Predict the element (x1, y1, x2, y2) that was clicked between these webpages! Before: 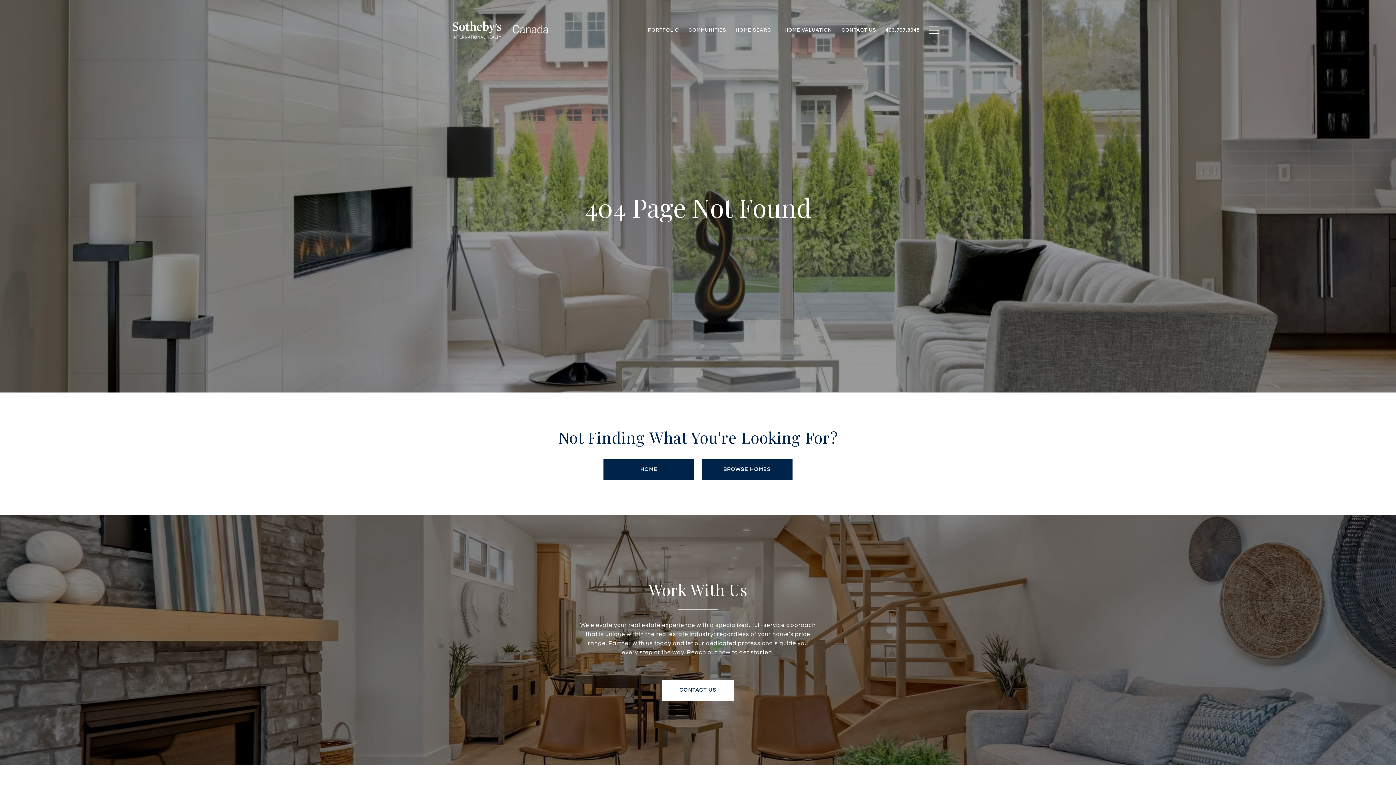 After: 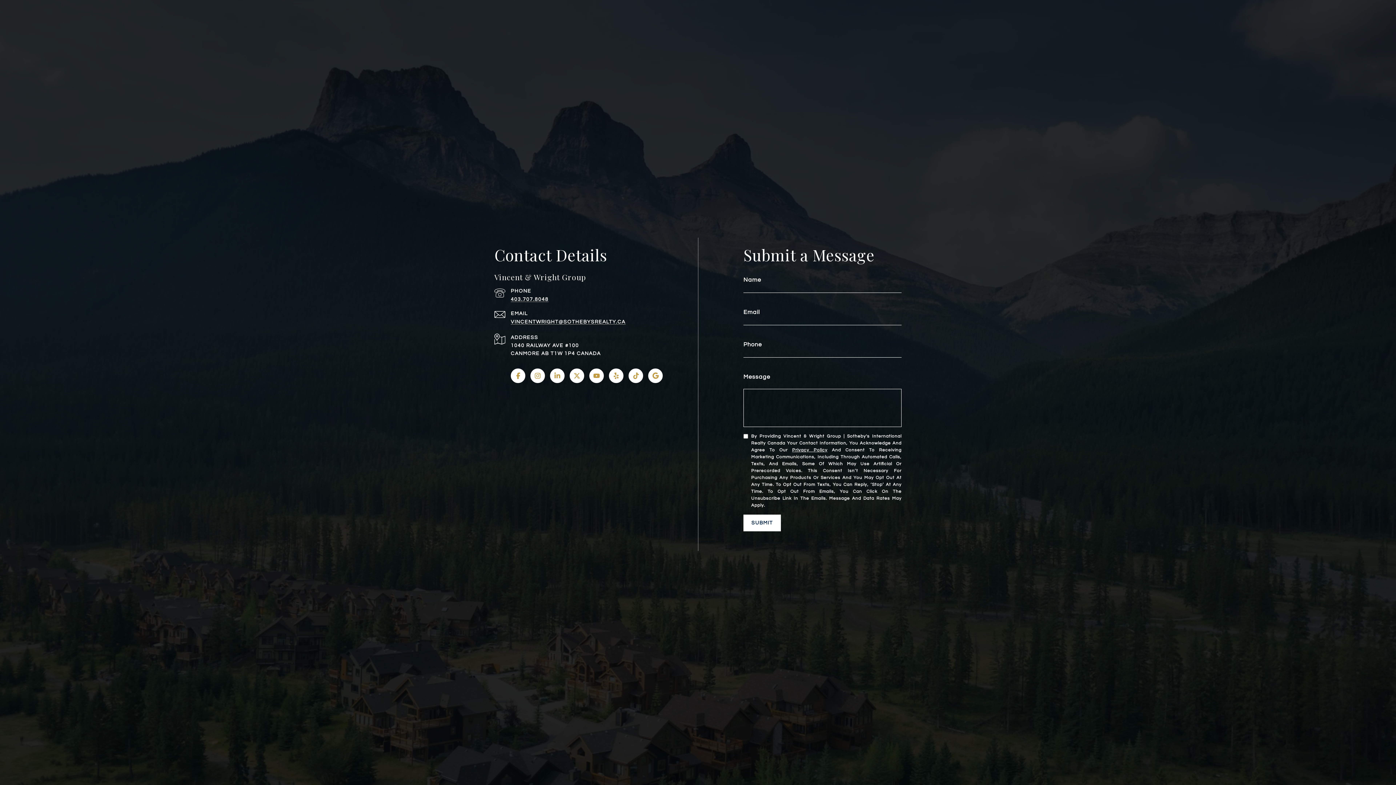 Action: label: CONTACT US bbox: (837, 23, 881, 37)